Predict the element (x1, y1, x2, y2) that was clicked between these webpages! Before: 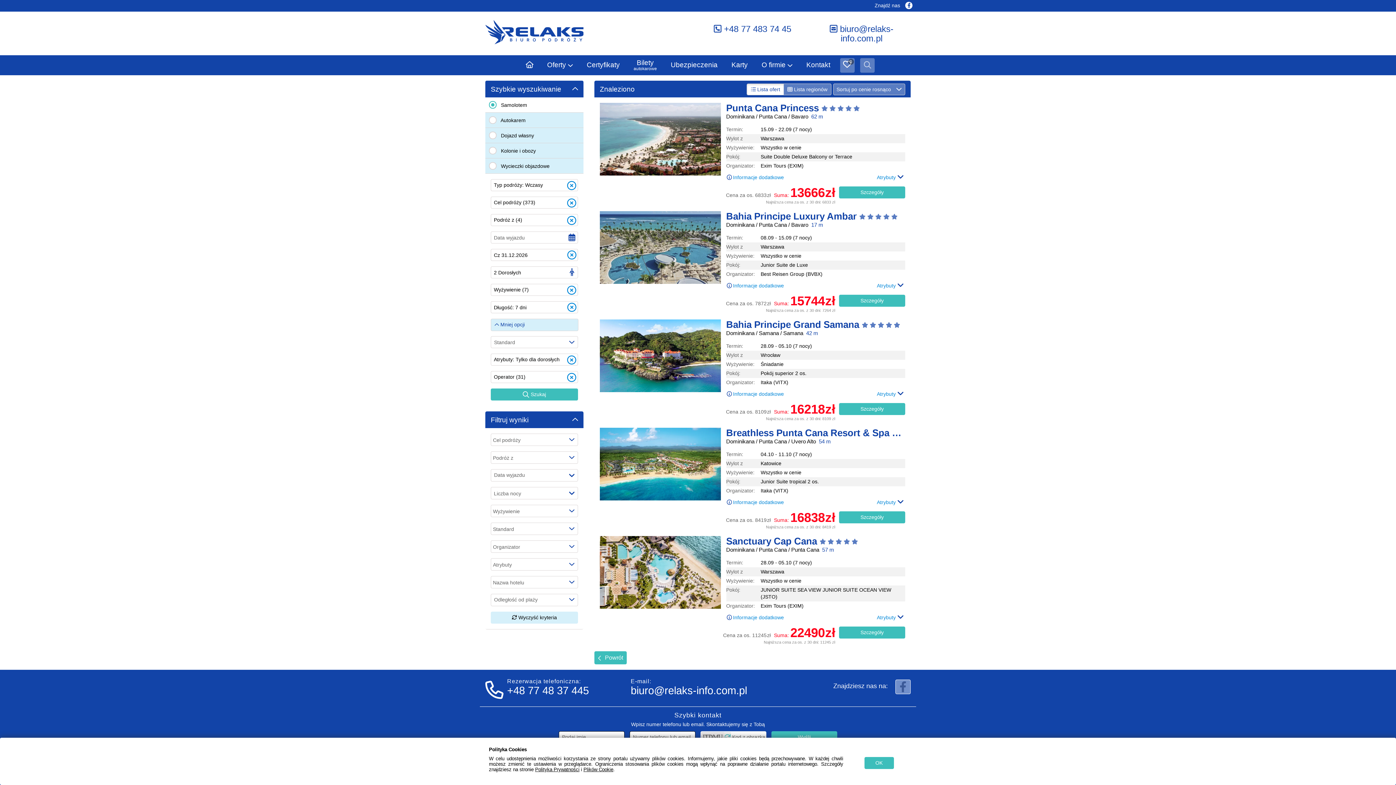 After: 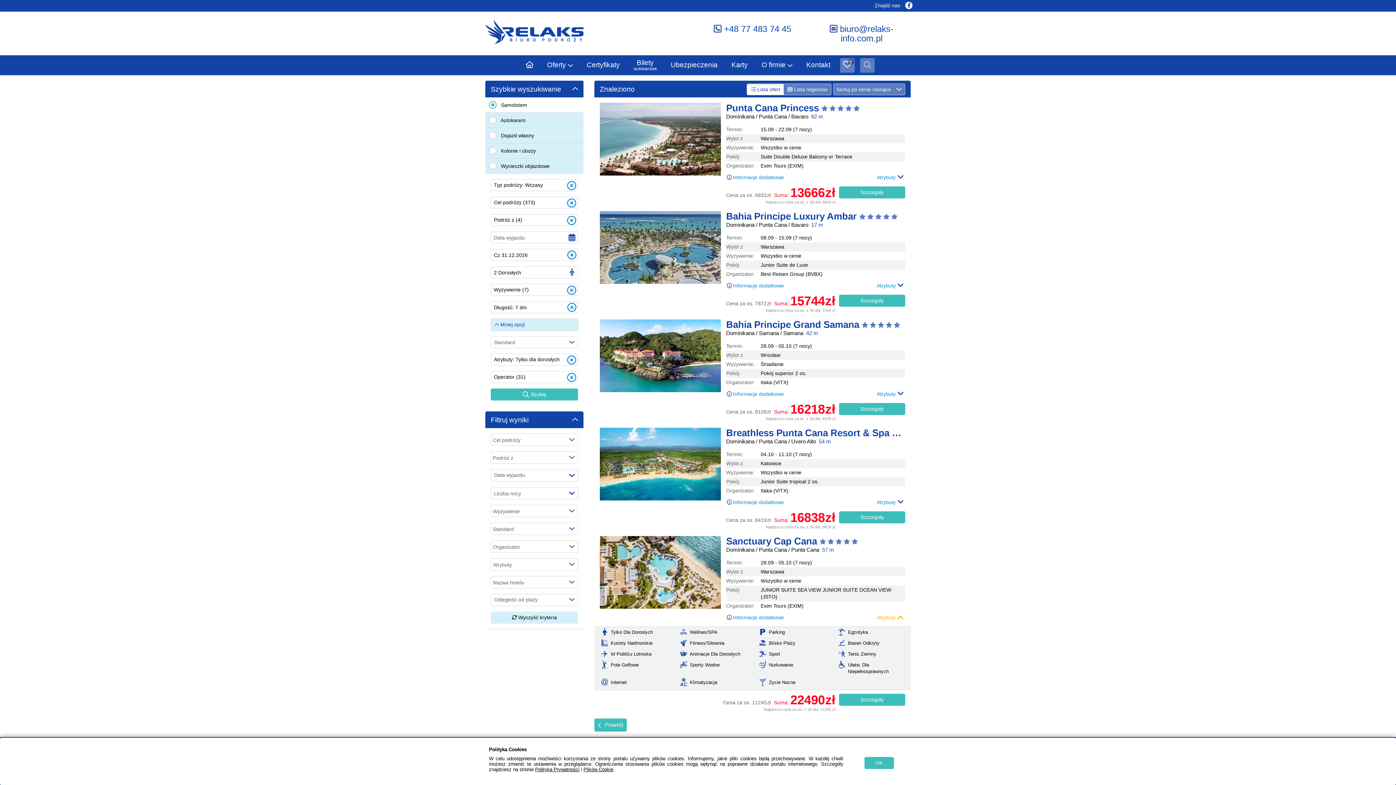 Action: bbox: (875, 614, 905, 621) label: Atrybuty 